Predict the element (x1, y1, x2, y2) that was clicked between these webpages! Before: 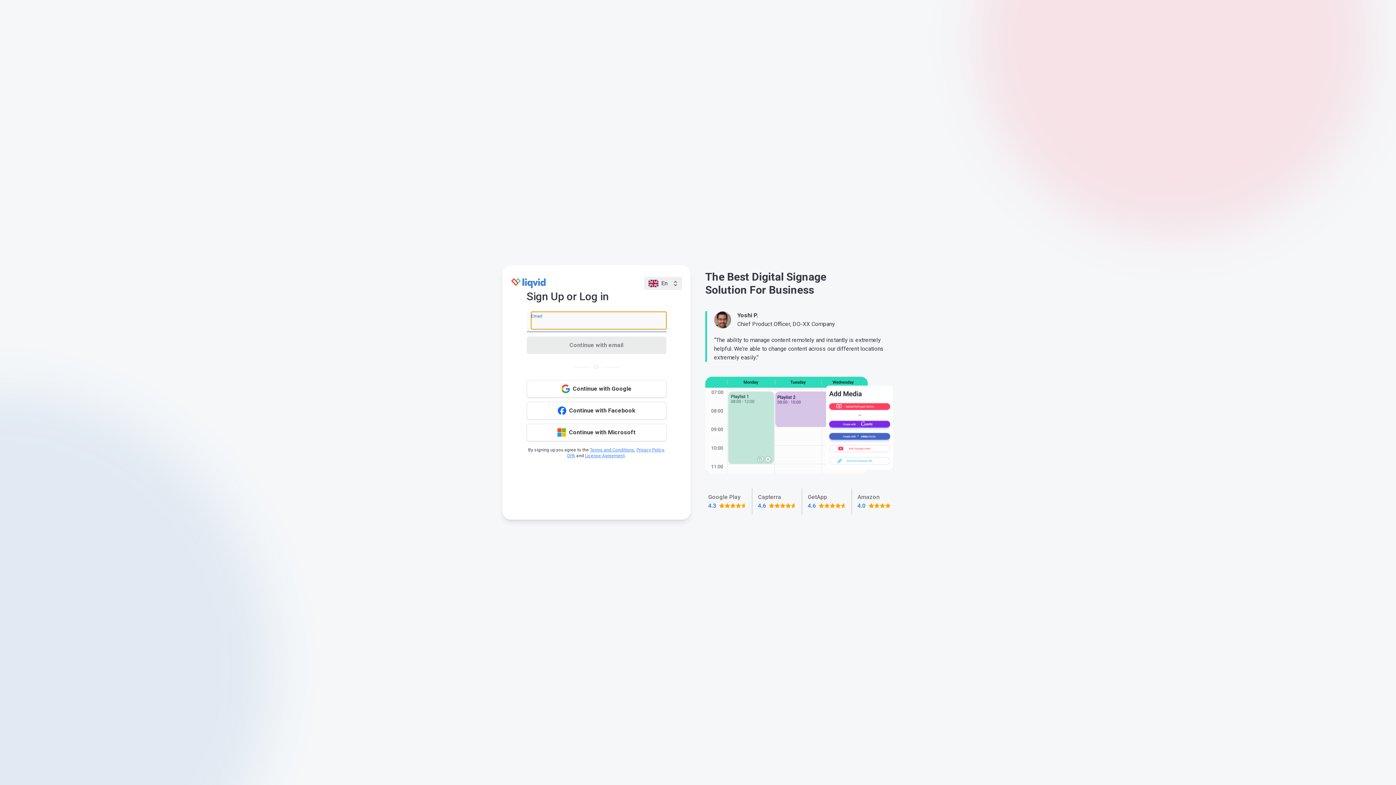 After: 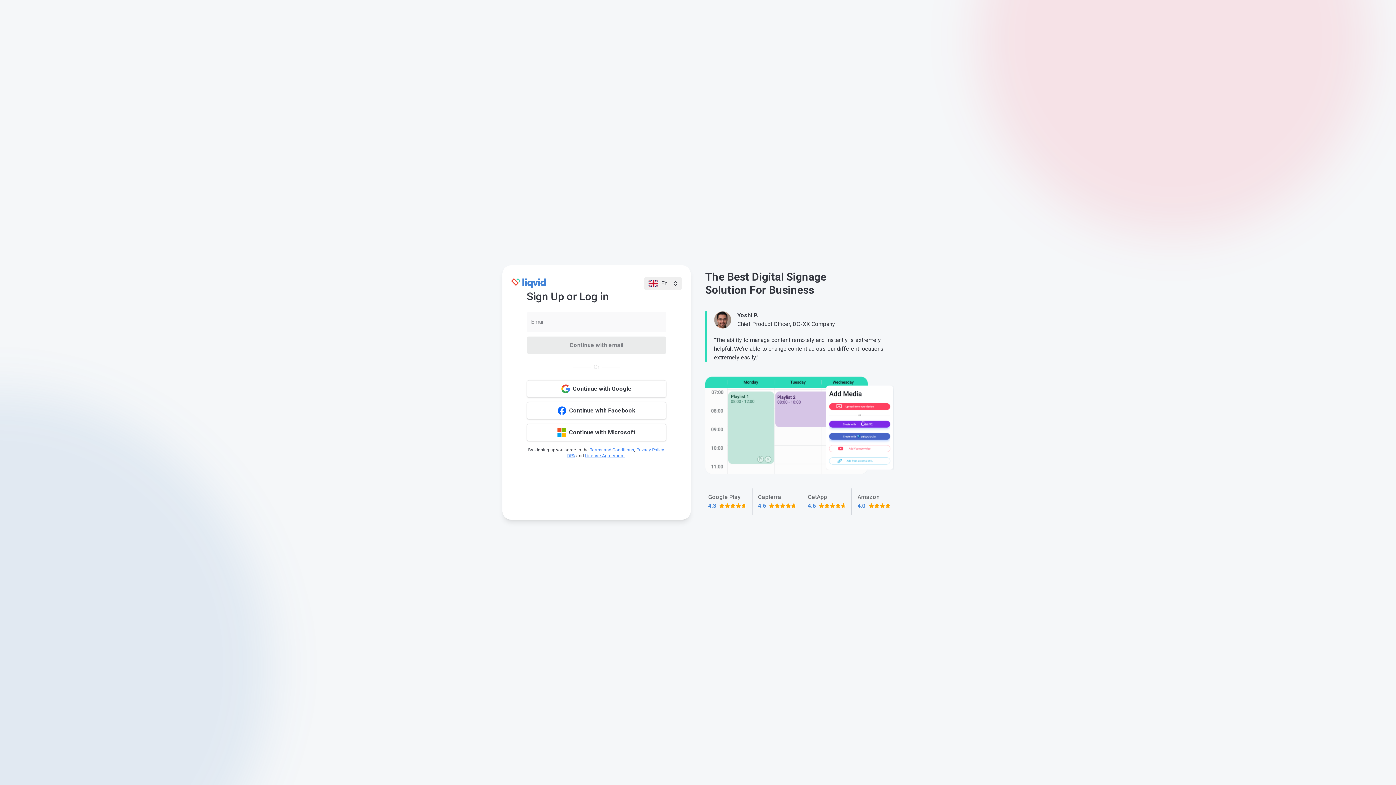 Action: bbox: (636, 447, 663, 452) label: Privacy Policy